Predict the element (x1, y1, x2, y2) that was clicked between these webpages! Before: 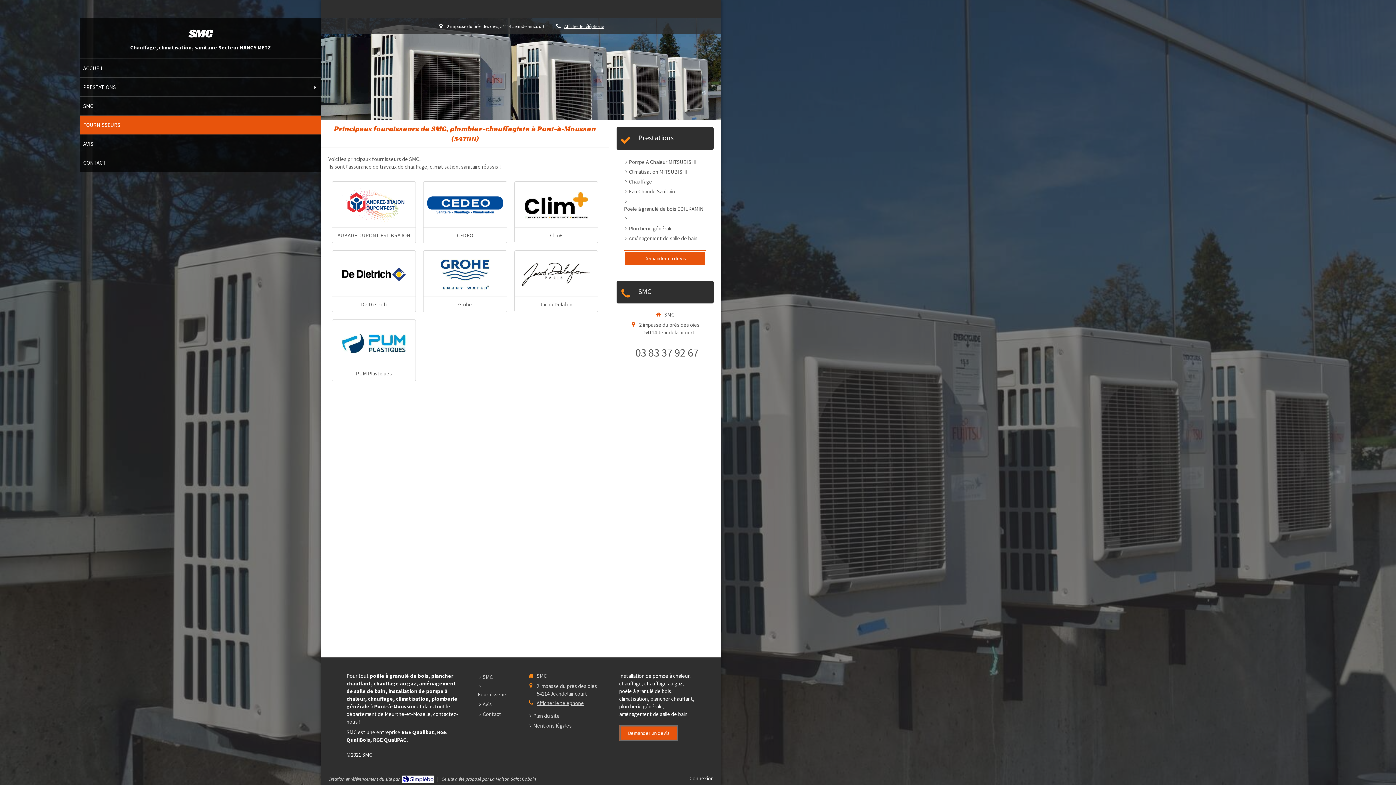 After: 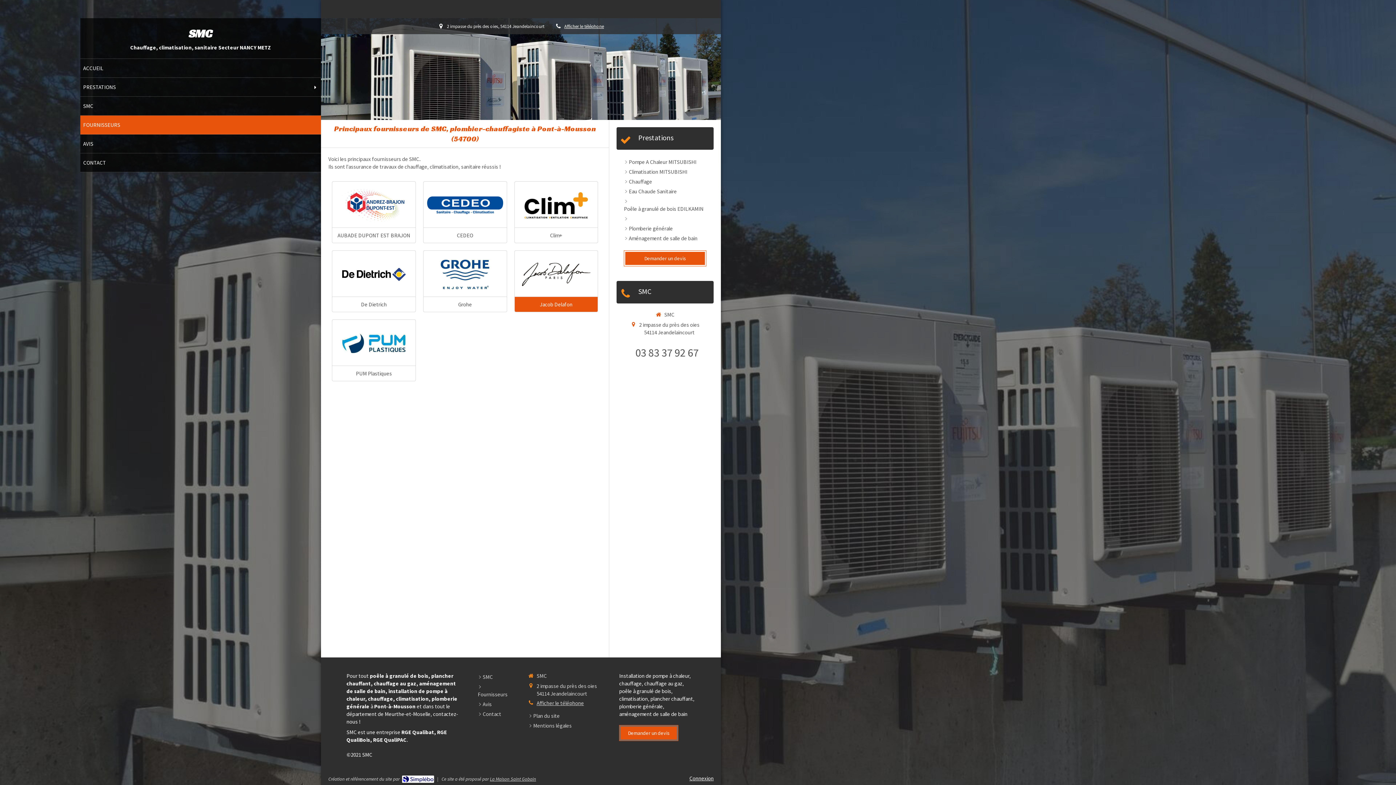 Action: bbox: (518, 254, 594, 294)